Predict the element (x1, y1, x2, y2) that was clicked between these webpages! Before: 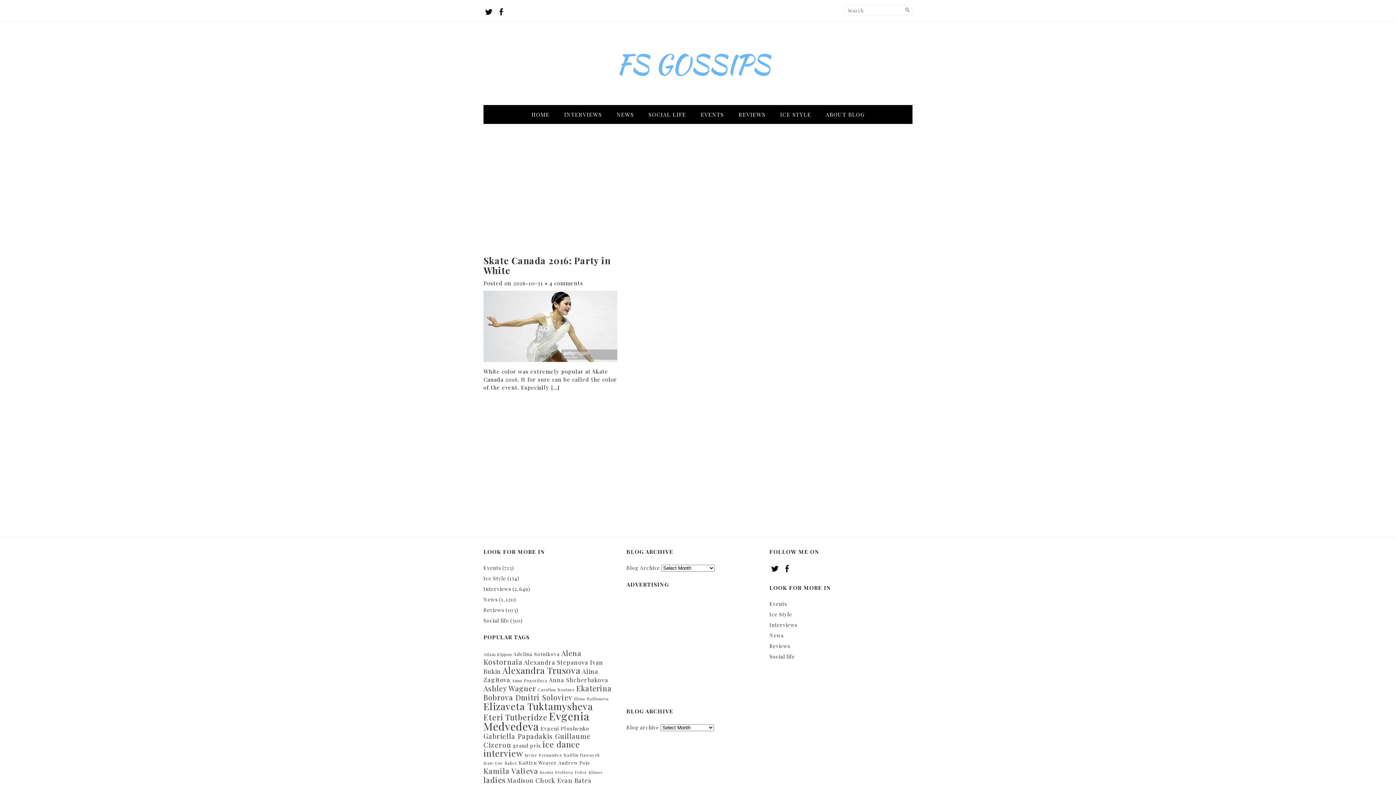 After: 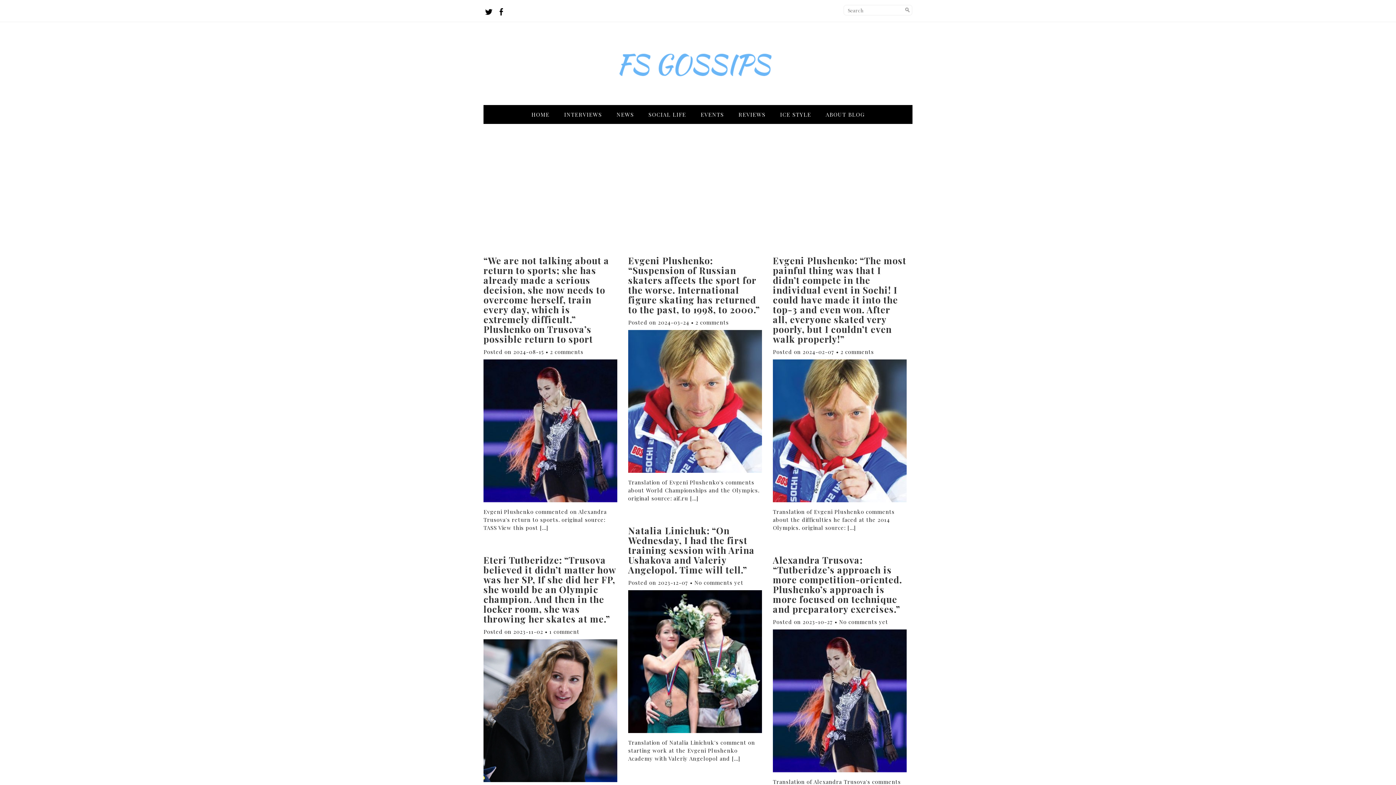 Action: bbox: (540, 725, 589, 732) label: Evgeni Plushenko (163 items)